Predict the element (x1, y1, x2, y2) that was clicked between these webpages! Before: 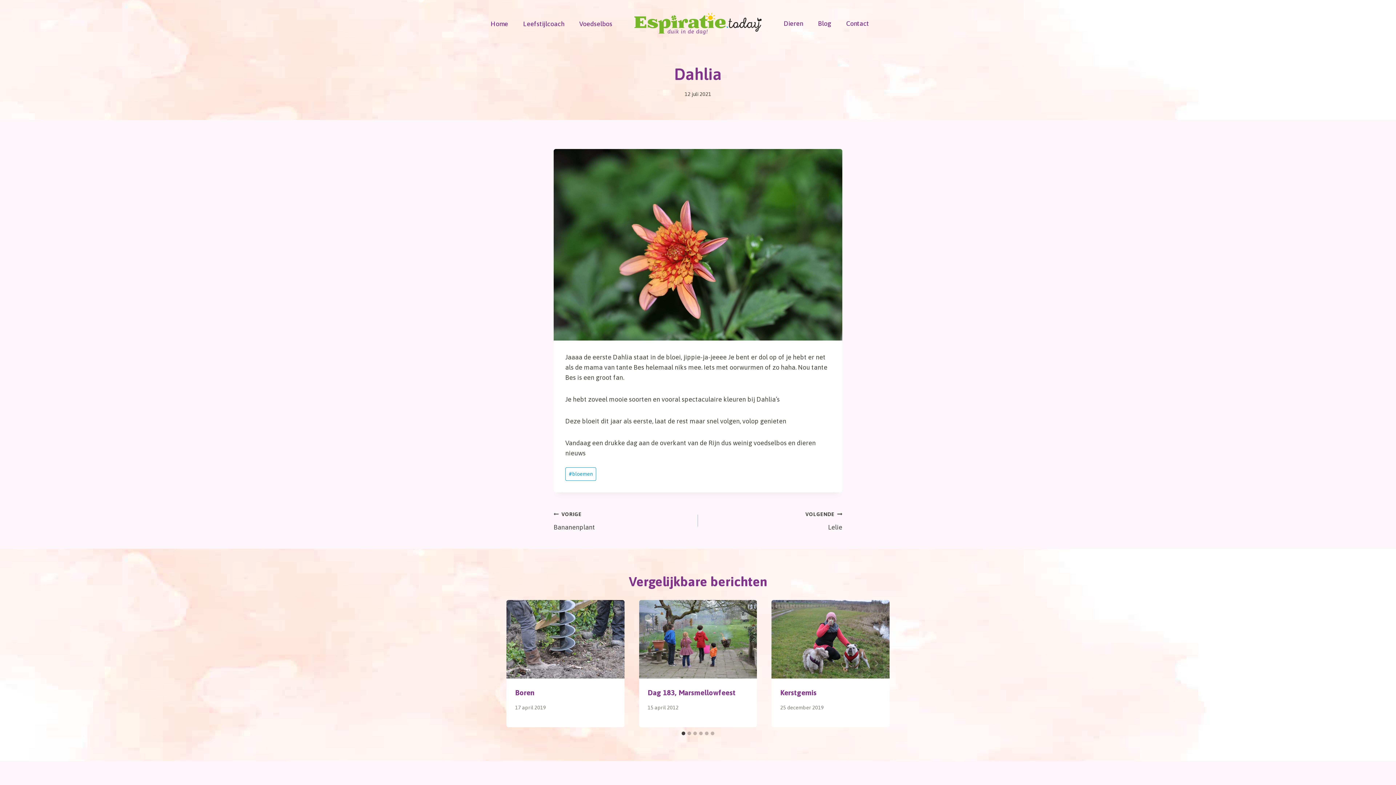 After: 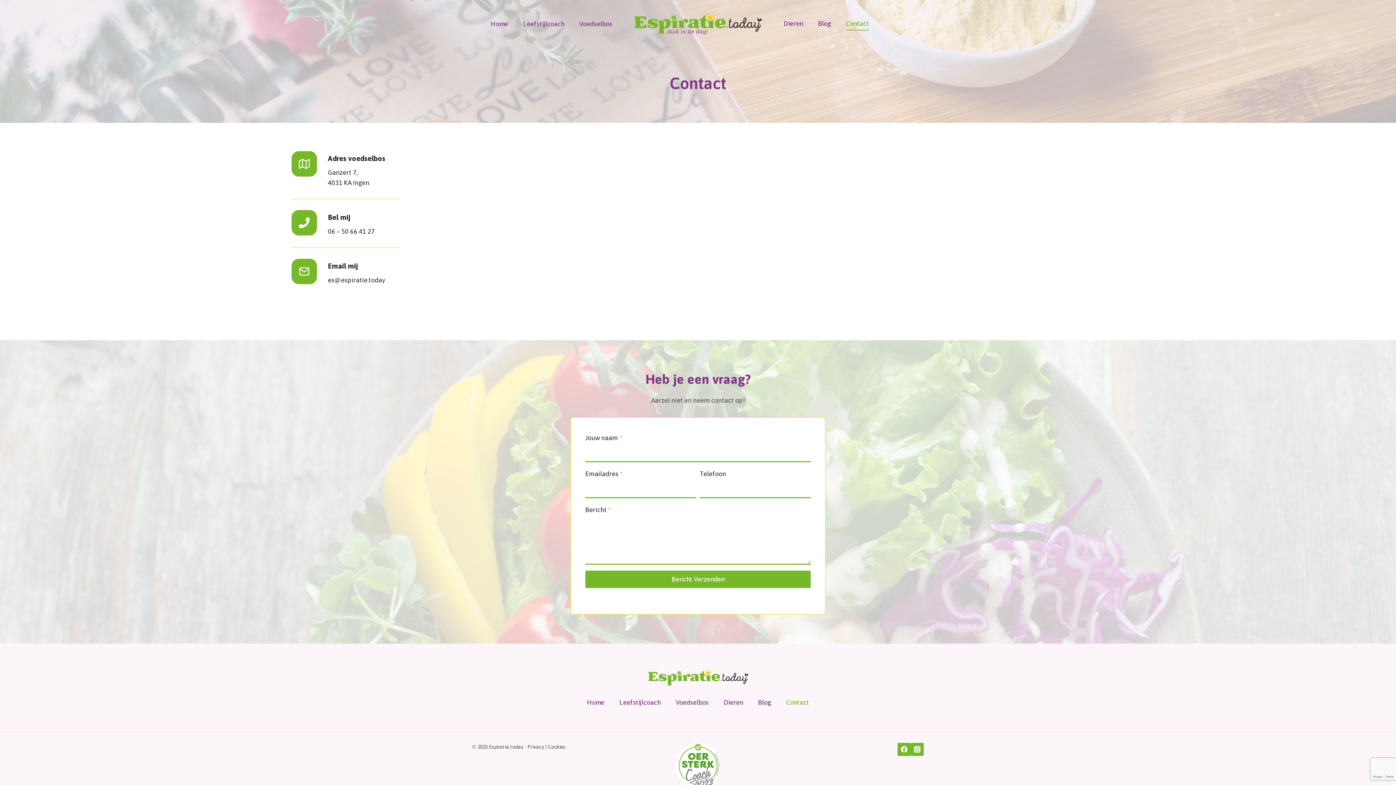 Action: bbox: (838, 16, 876, 30) label: Contact